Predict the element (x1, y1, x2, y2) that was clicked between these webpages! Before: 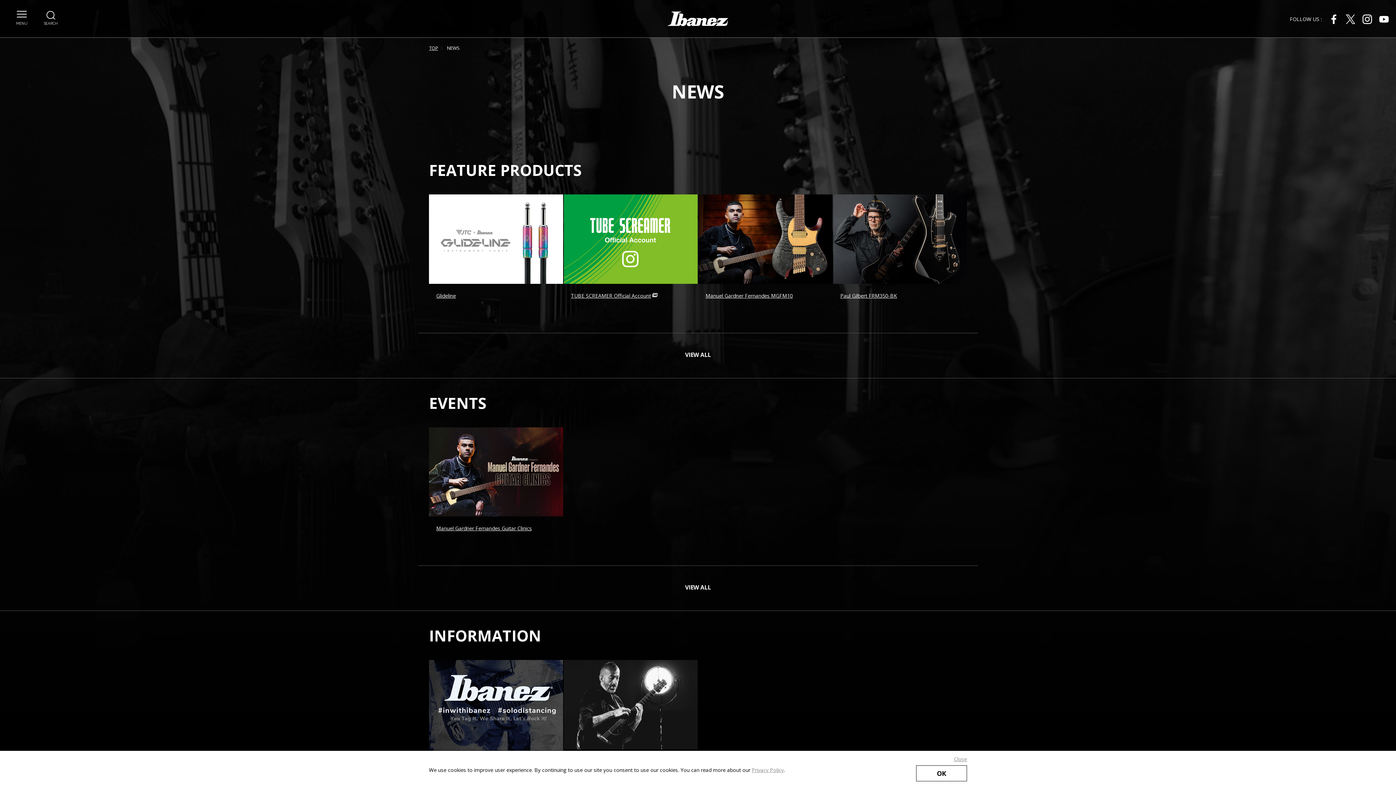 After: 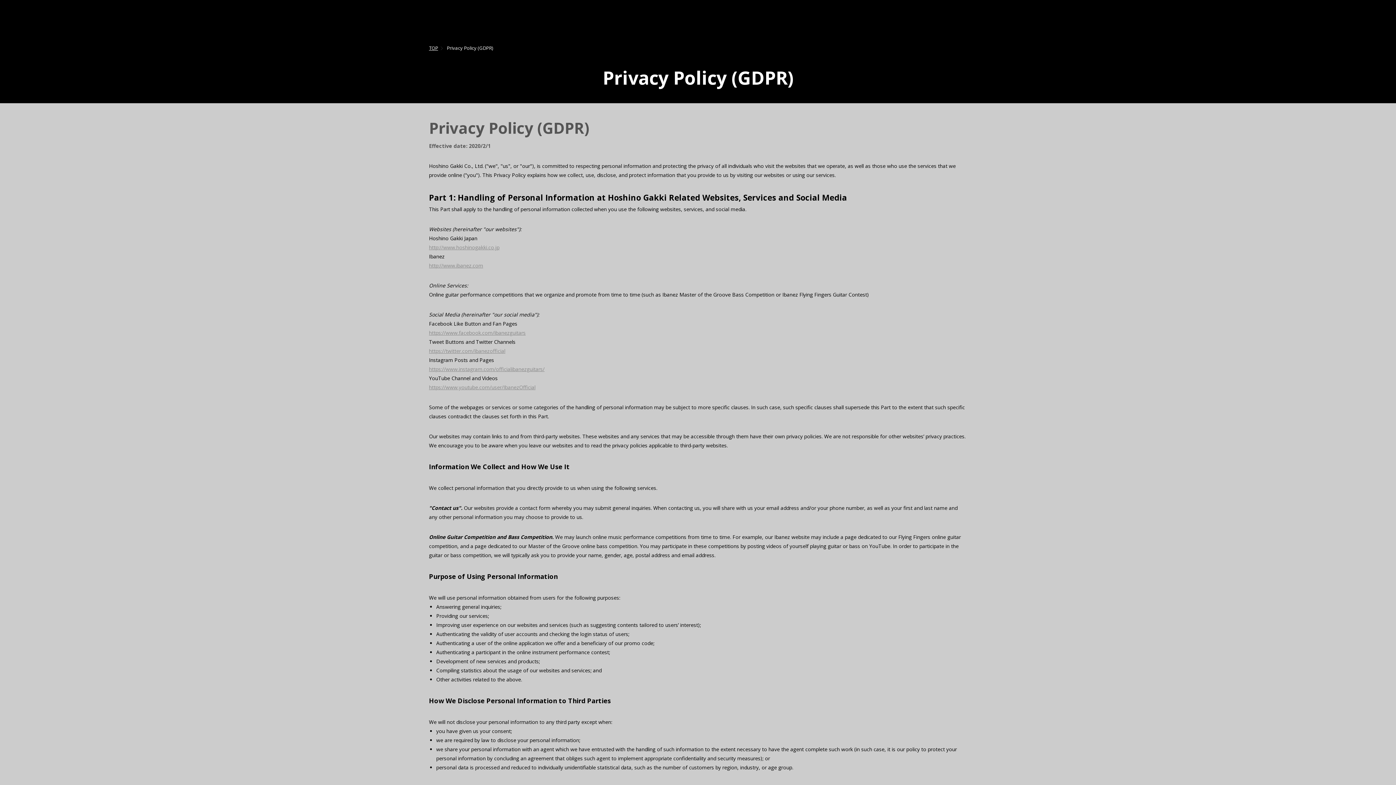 Action: bbox: (752, 766, 784, 773) label: Privacy Policy